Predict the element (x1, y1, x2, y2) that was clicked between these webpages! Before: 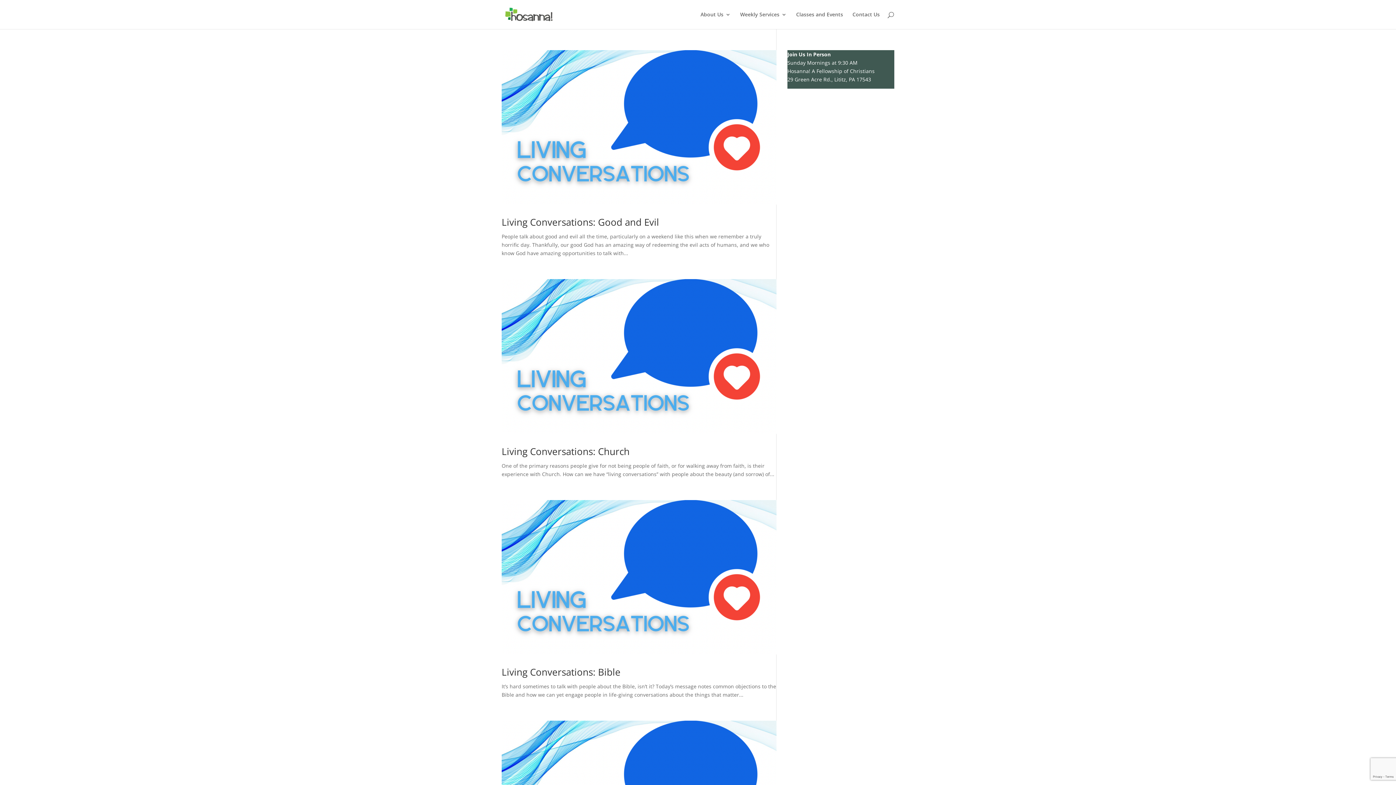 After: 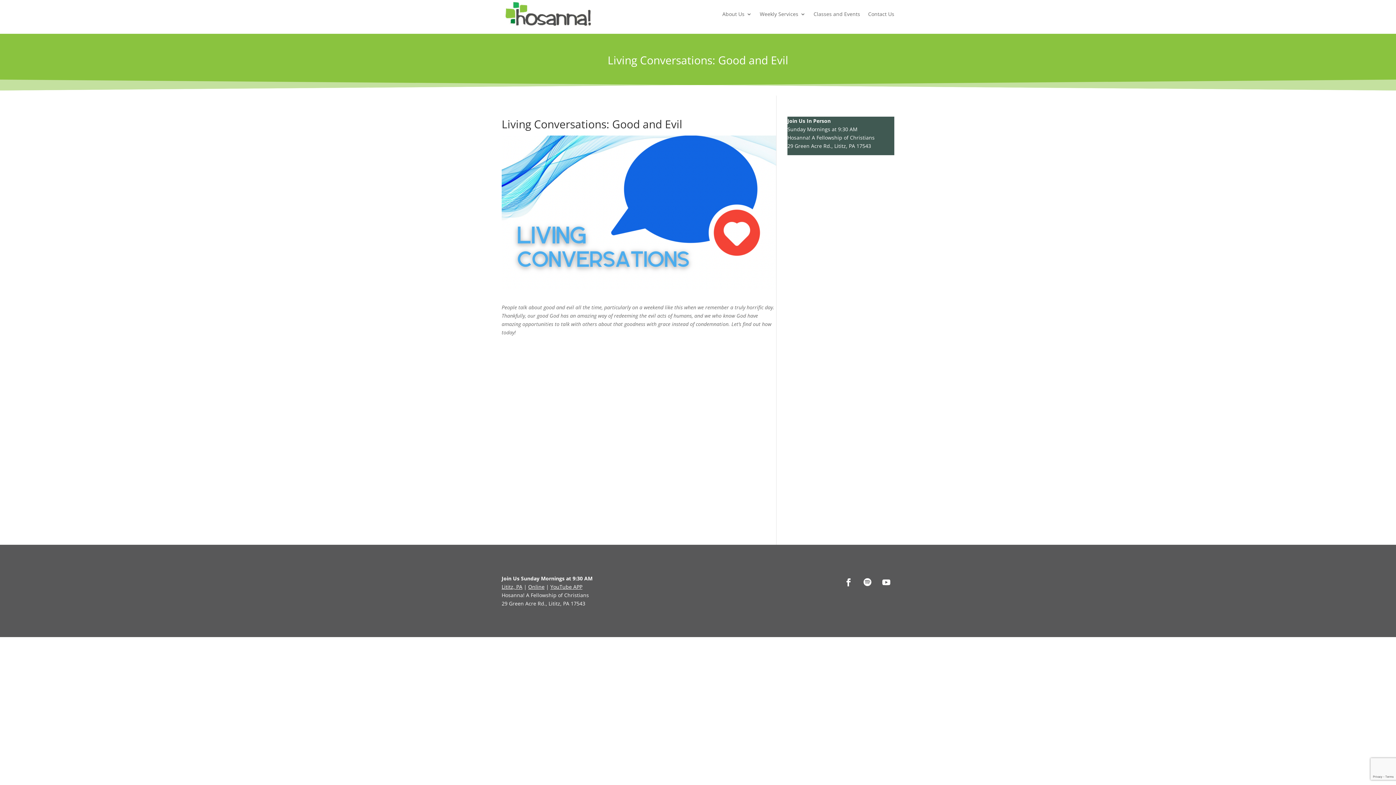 Action: label: Living Conversations: Good and Evil bbox: (501, 215, 659, 228)